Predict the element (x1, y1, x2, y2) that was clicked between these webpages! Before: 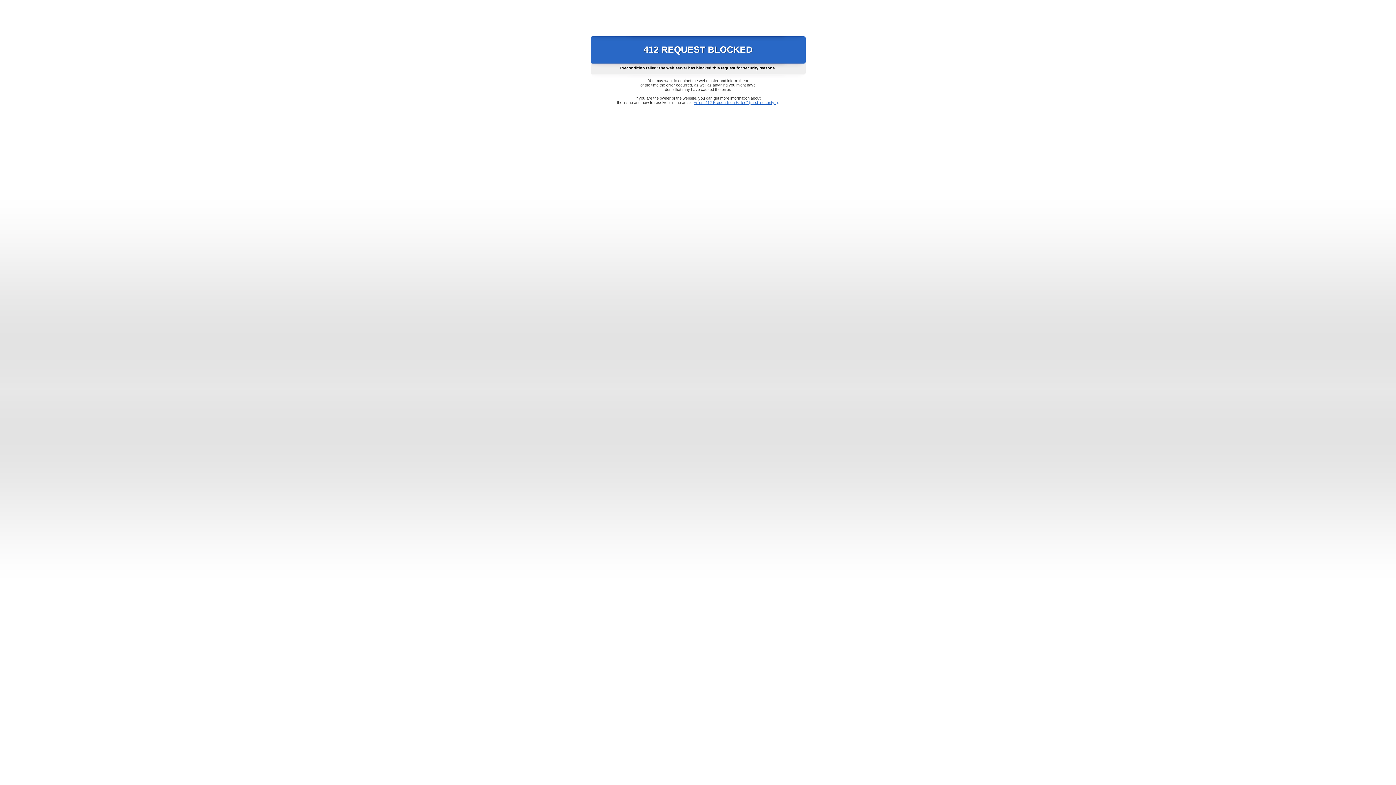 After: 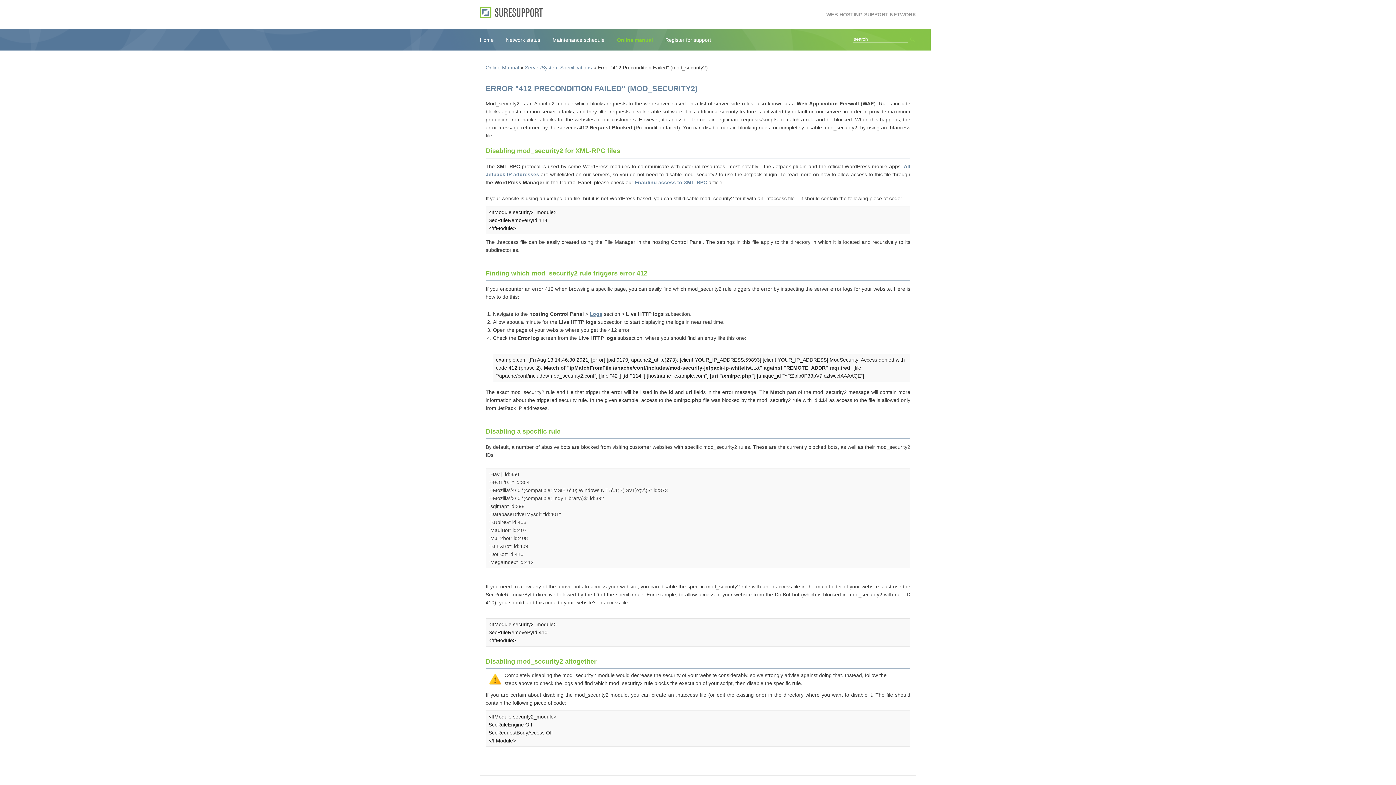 Action: label: Error "412 Precondition Failed" (mod_security2) bbox: (693, 100, 778, 104)